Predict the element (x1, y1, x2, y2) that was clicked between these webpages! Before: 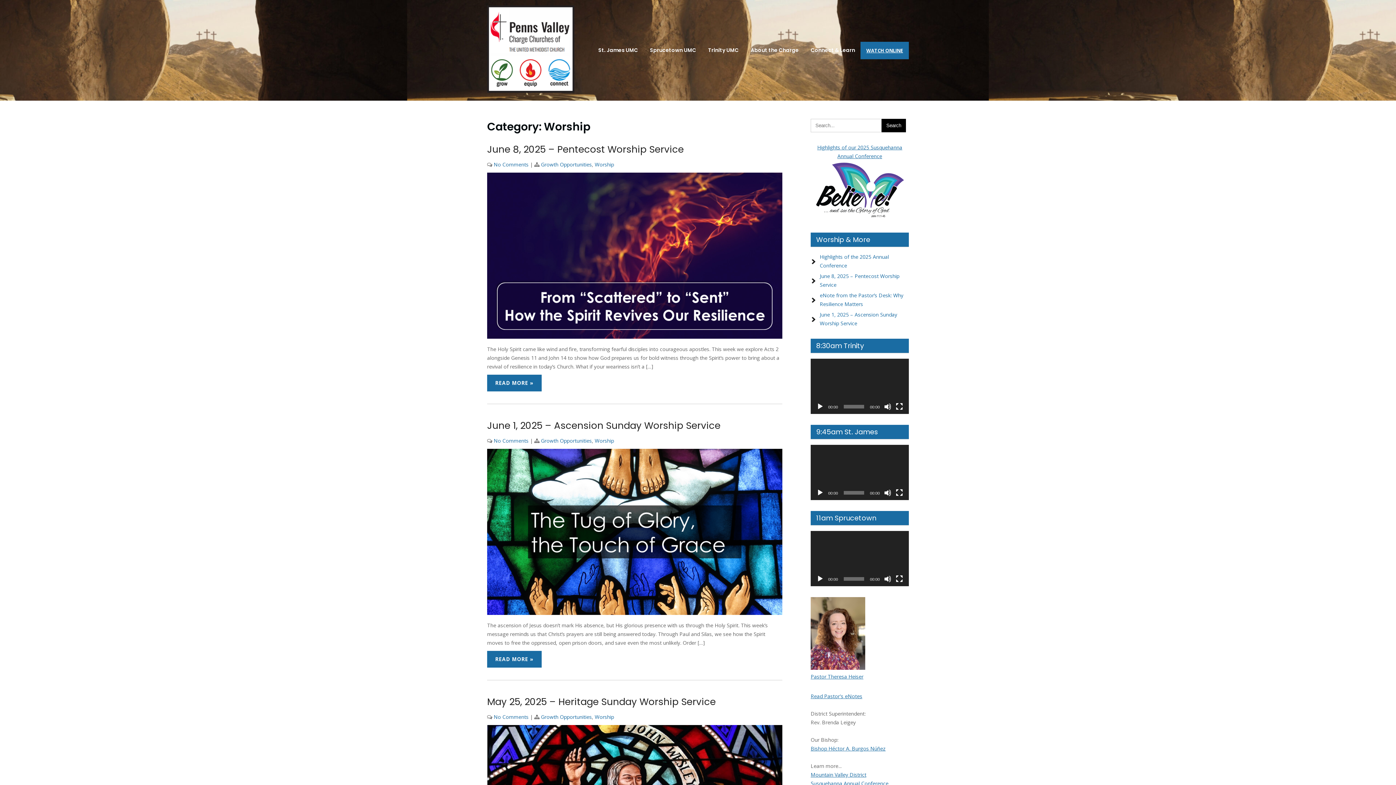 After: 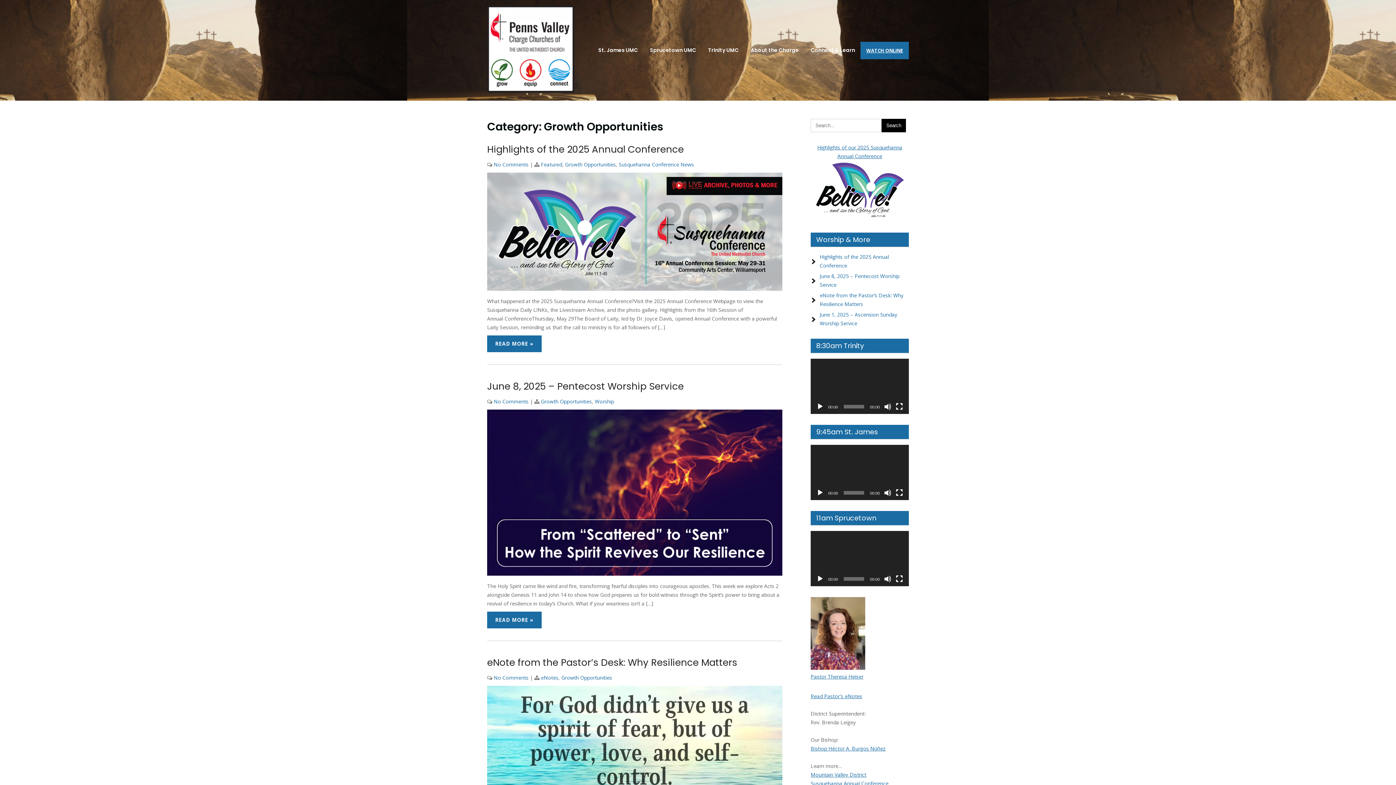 Action: label: Connect & Learn bbox: (805, 42, 860, 58)